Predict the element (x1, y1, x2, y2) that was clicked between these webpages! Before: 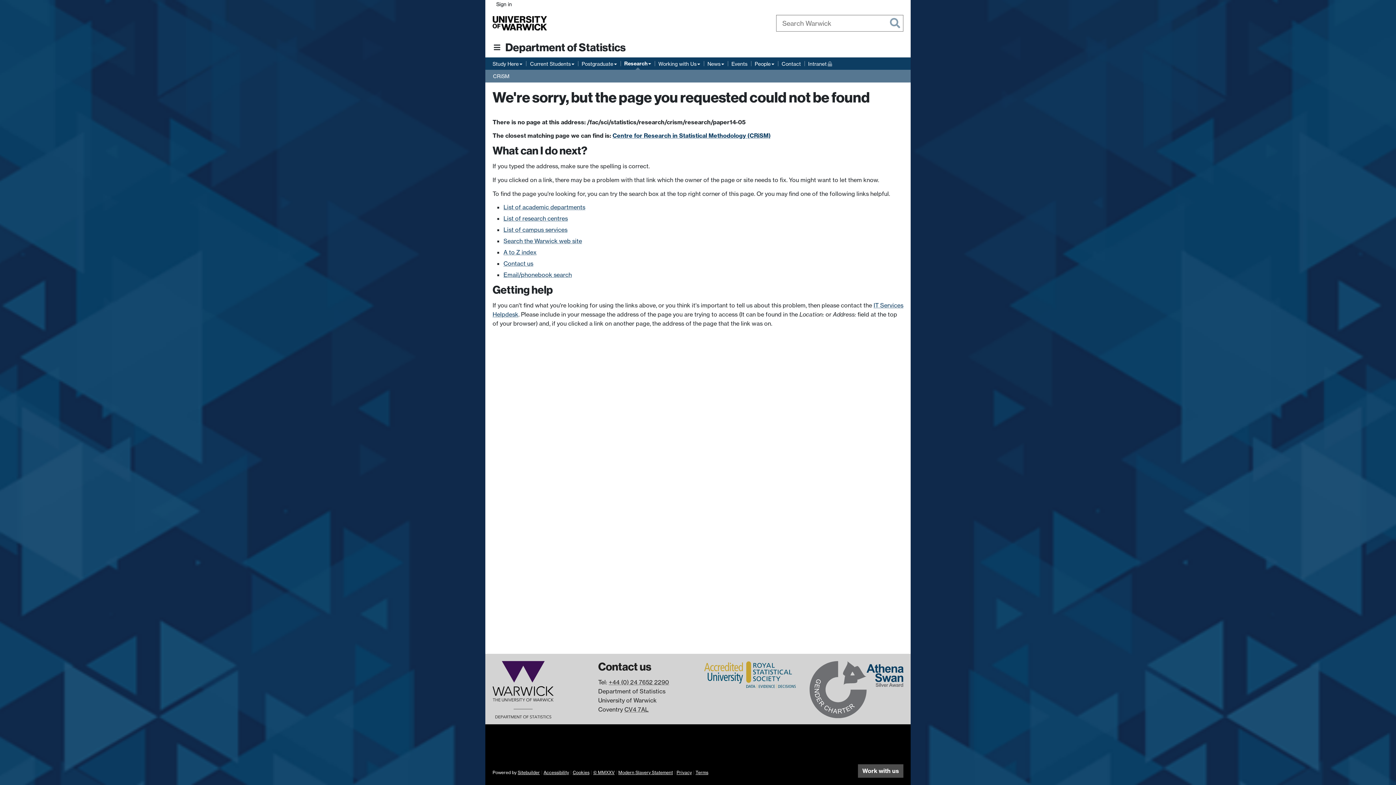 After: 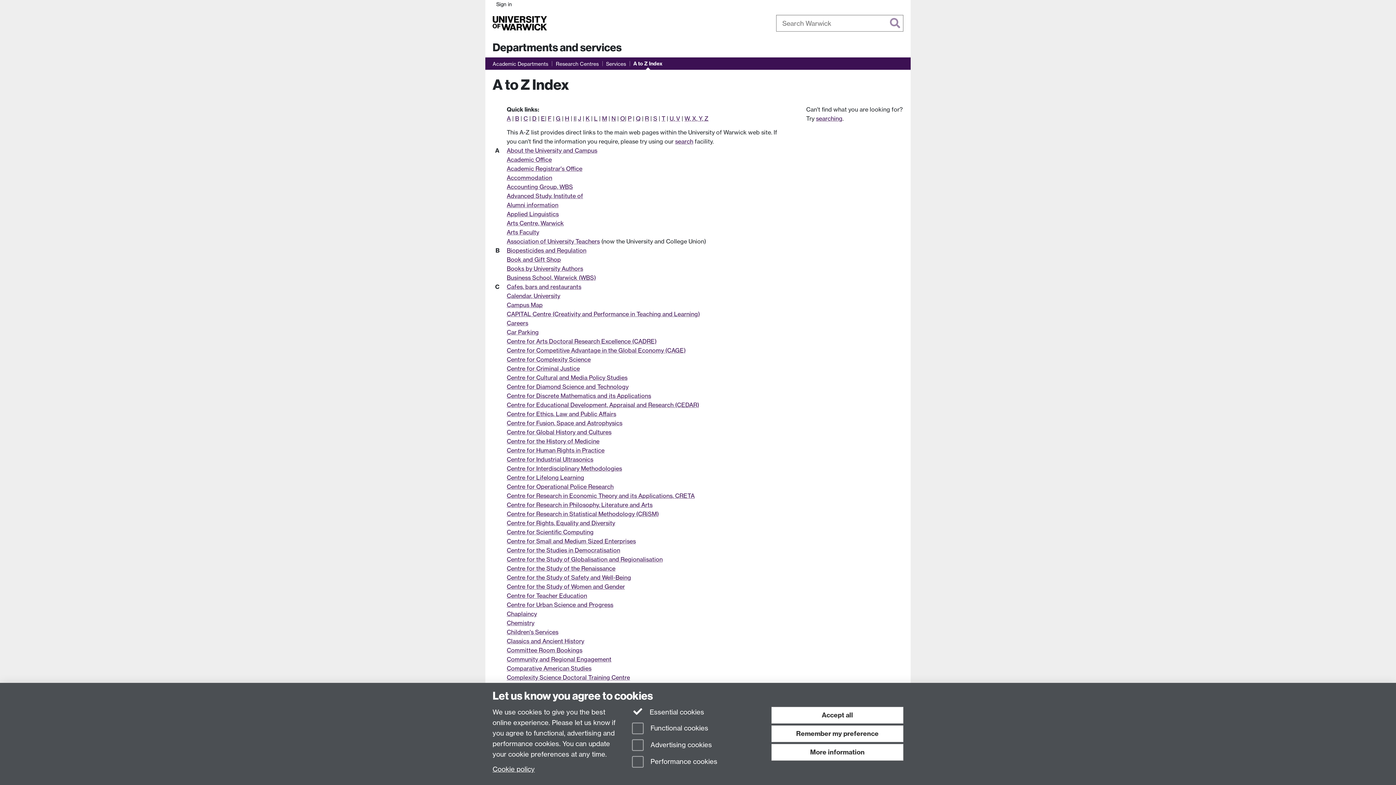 Action: bbox: (503, 248, 536, 256) label: A to Z index